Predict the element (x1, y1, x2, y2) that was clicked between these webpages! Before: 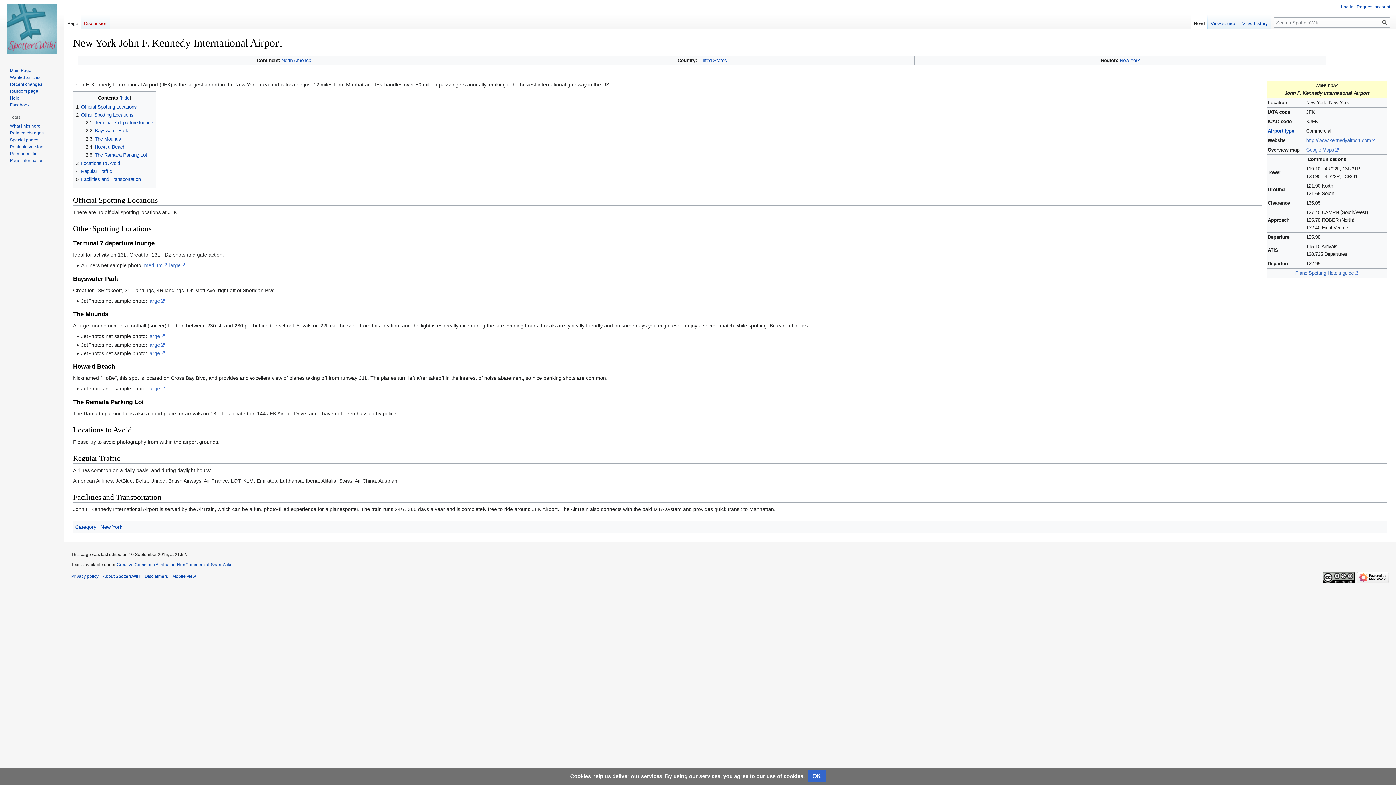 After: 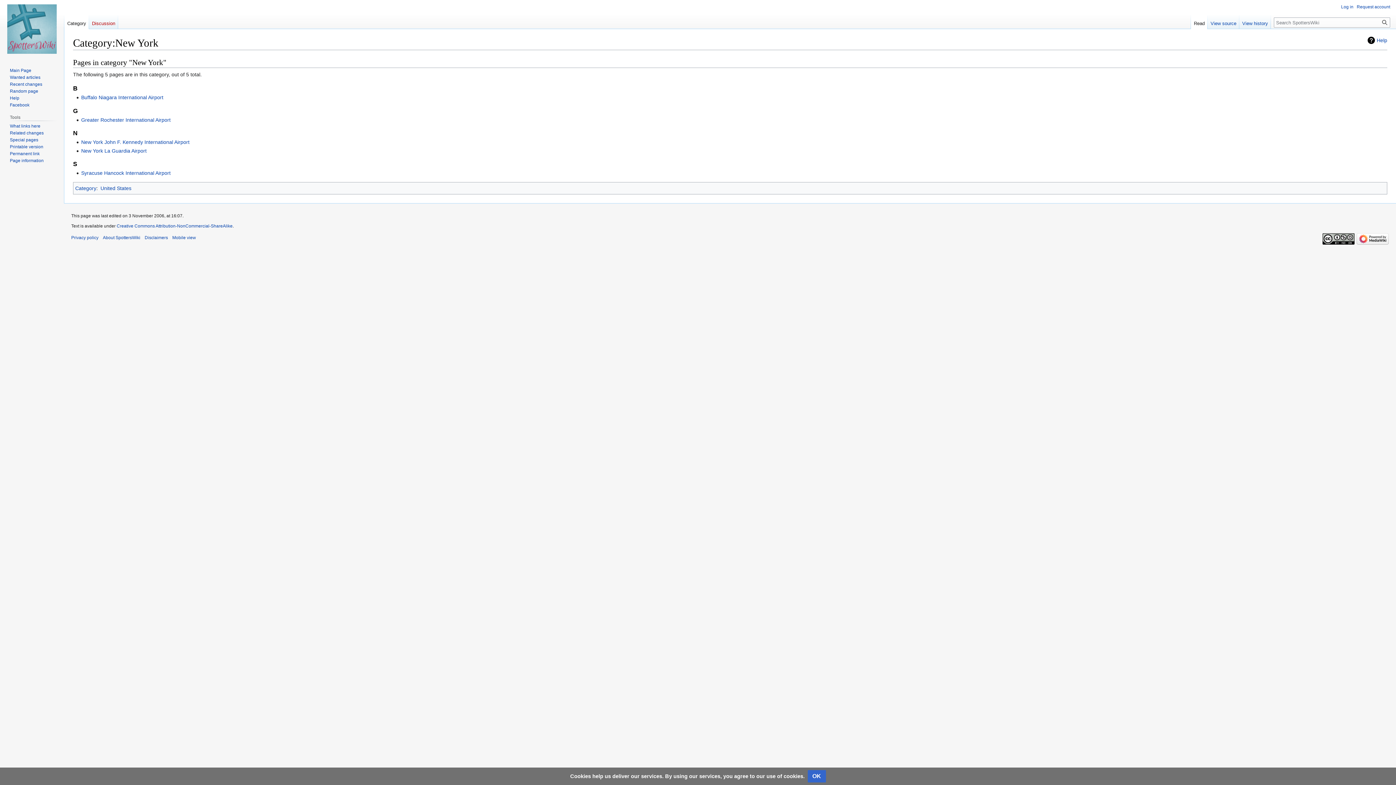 Action: label: New York bbox: (100, 524, 122, 530)